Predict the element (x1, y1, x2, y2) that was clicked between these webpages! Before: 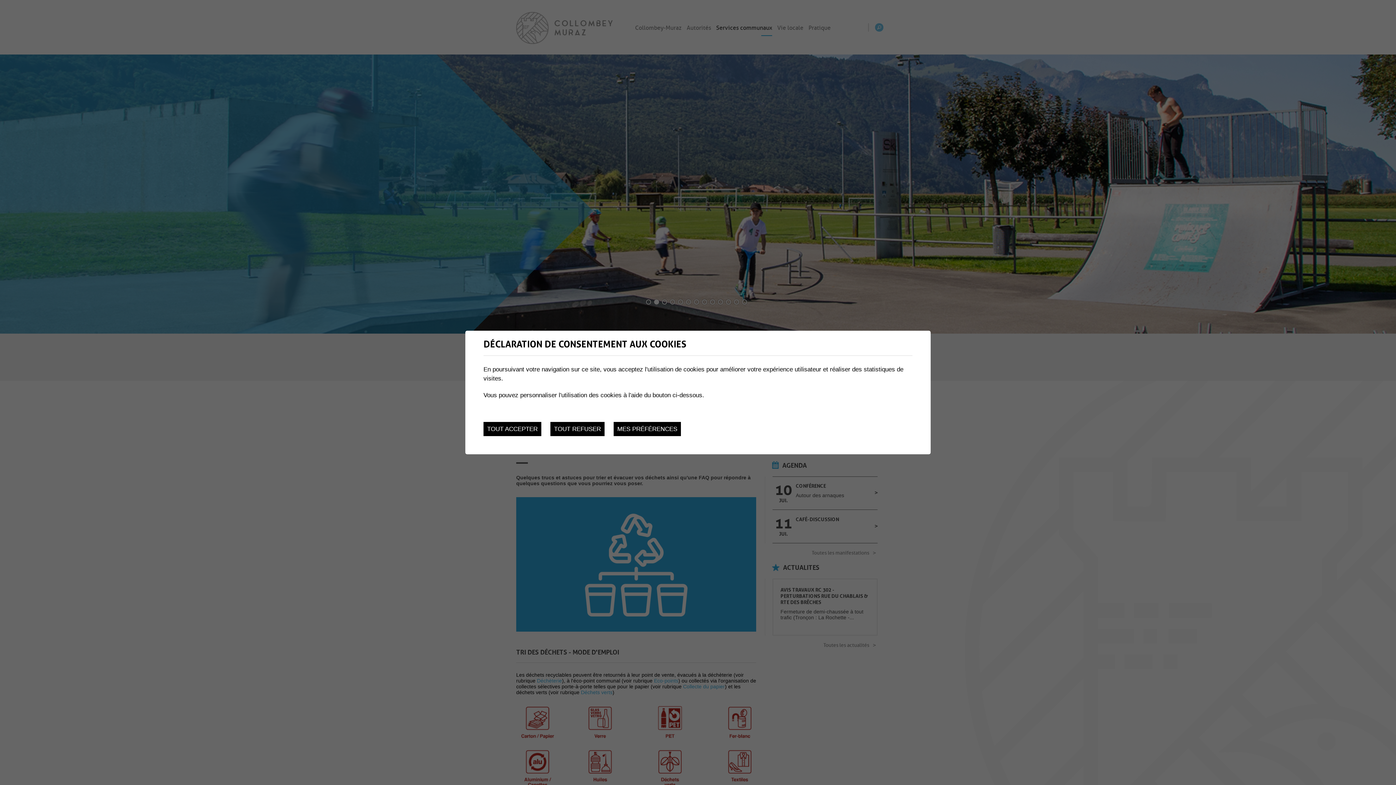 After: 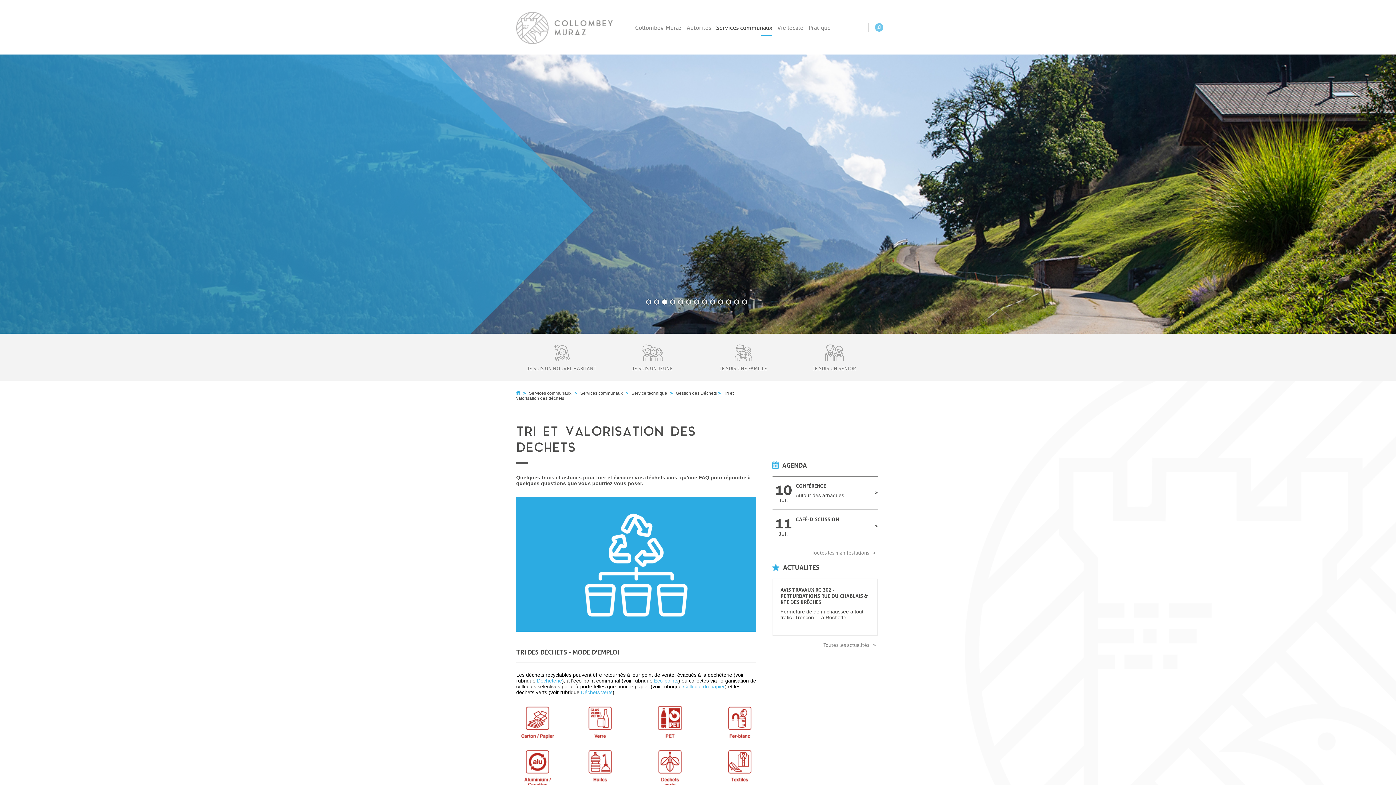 Action: label: TOUT REFUSER bbox: (550, 422, 604, 436)